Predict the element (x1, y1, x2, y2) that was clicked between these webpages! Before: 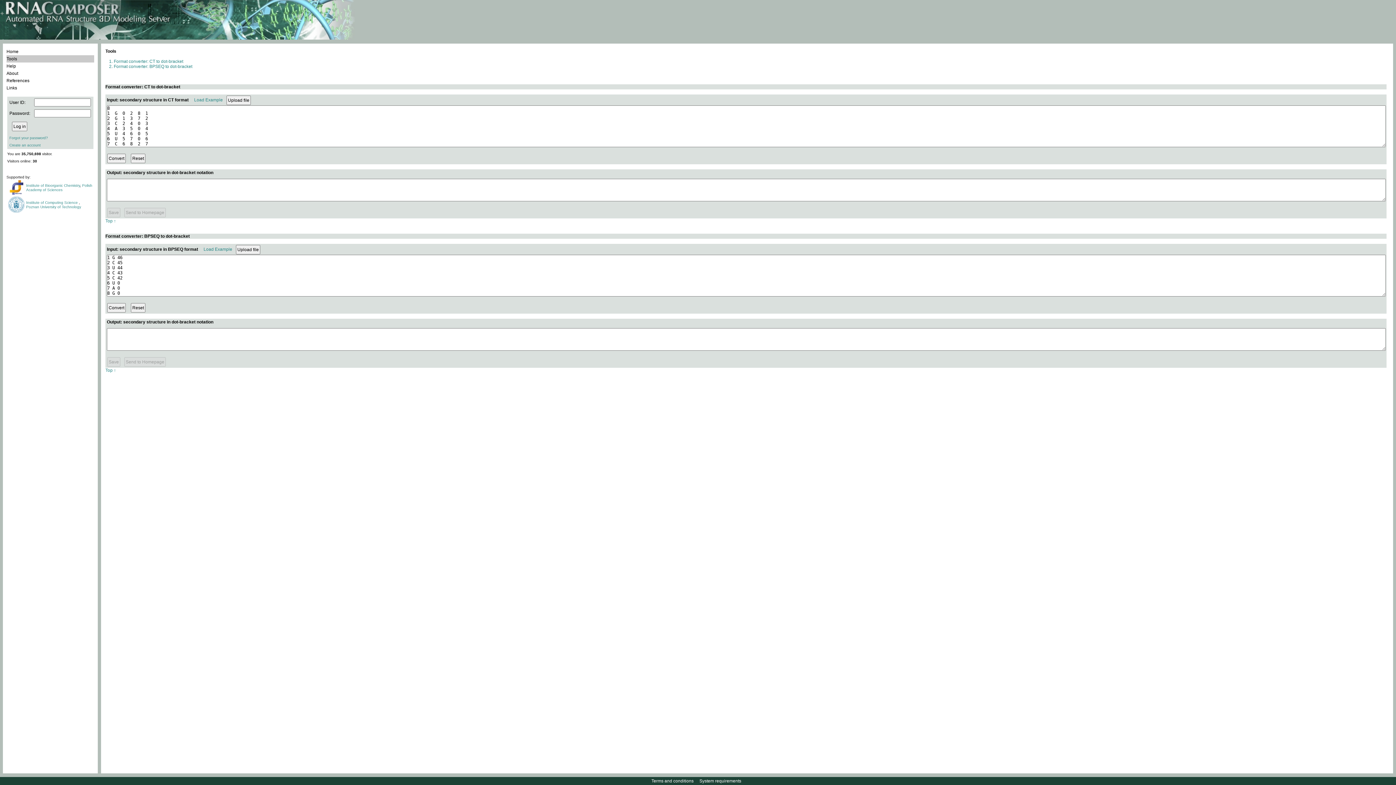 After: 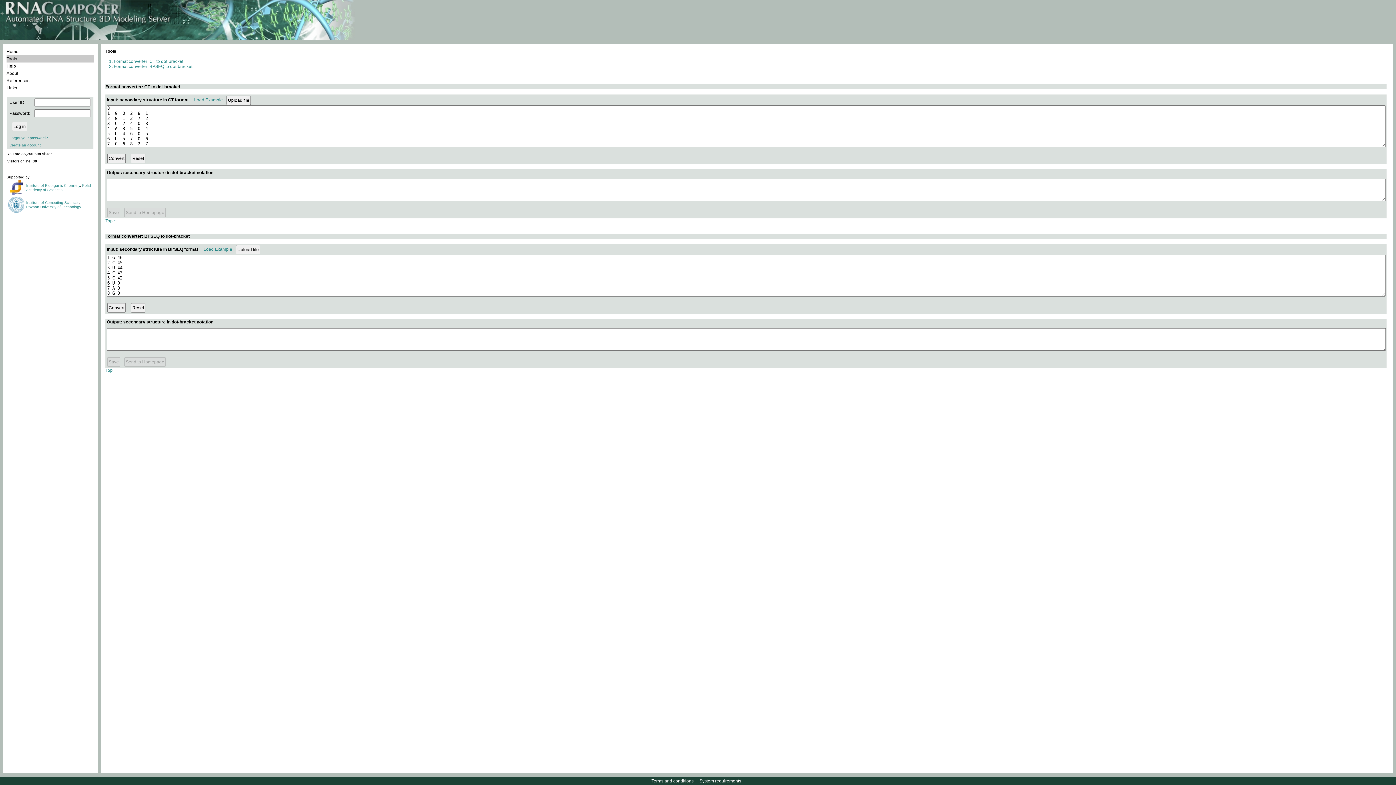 Action: label: Institute of Bioorganic Chemistry bbox: (26, 183, 80, 187)